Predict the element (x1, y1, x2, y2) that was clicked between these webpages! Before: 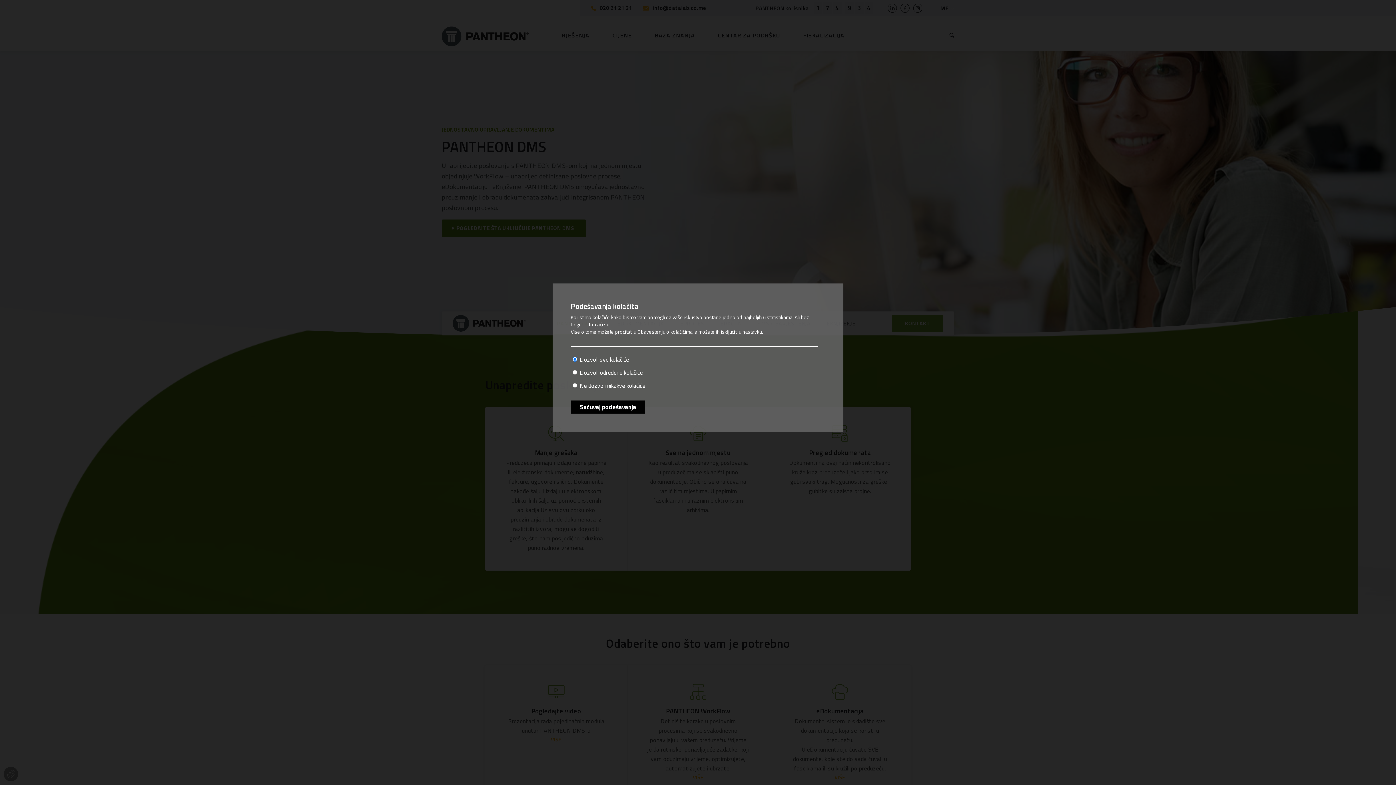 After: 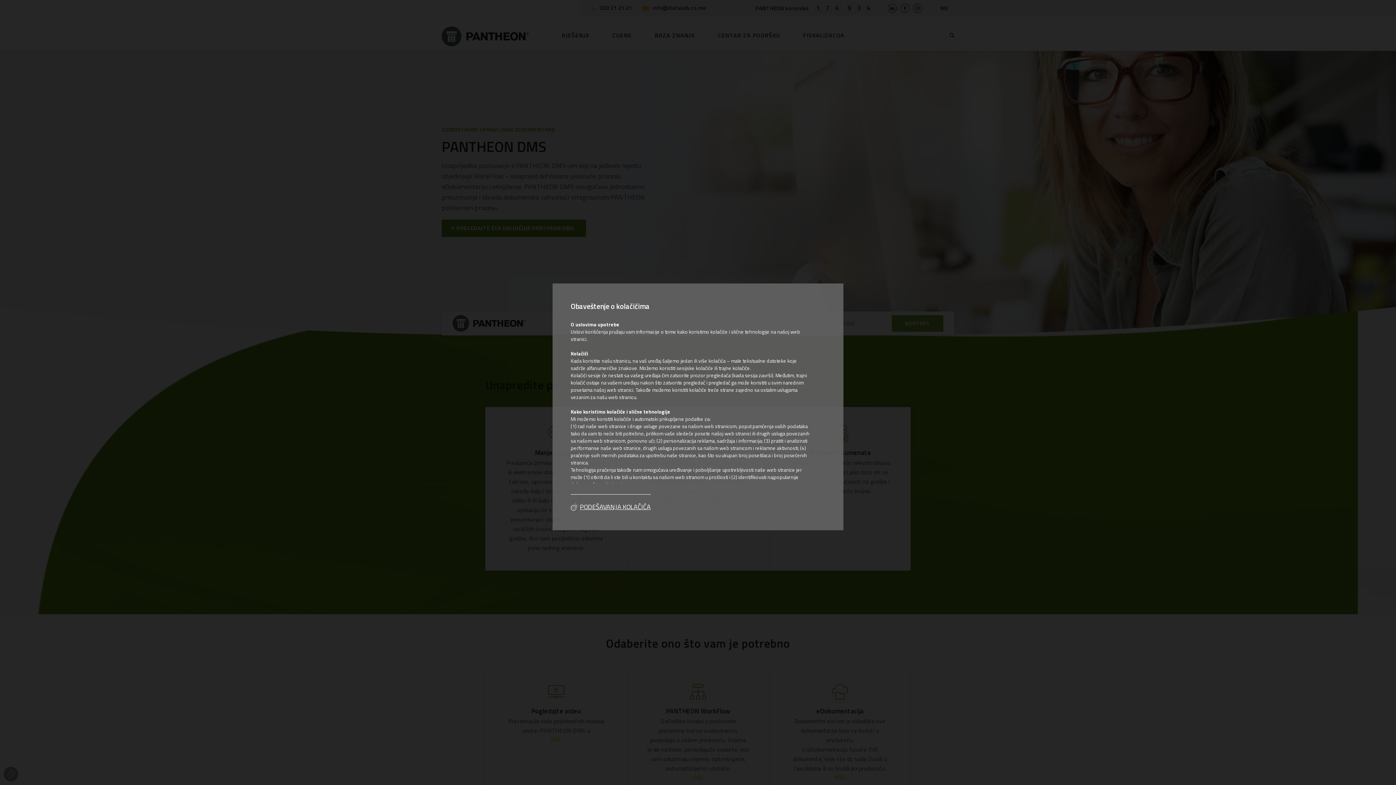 Action: bbox: (636, 328, 692, 335) label:  Obaveštenju o kolačićima